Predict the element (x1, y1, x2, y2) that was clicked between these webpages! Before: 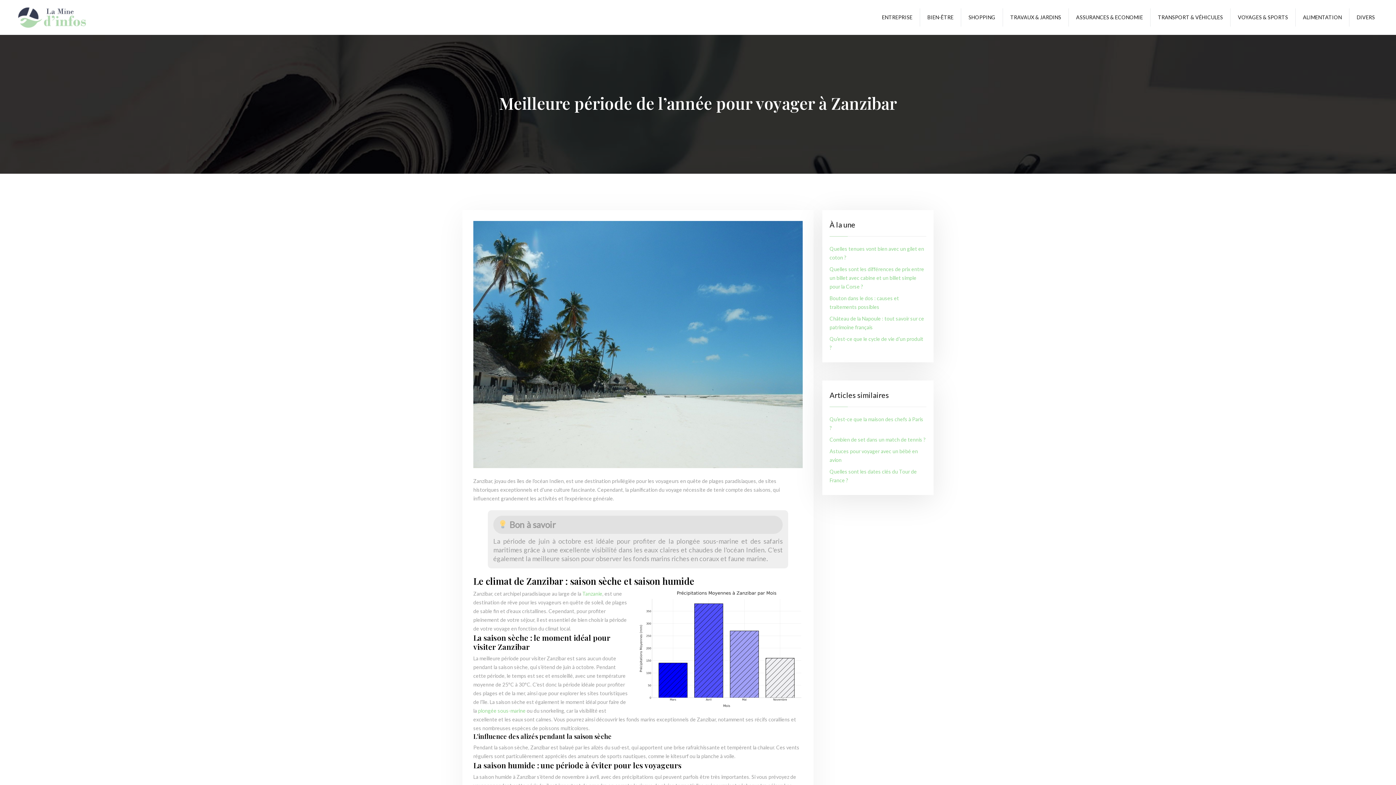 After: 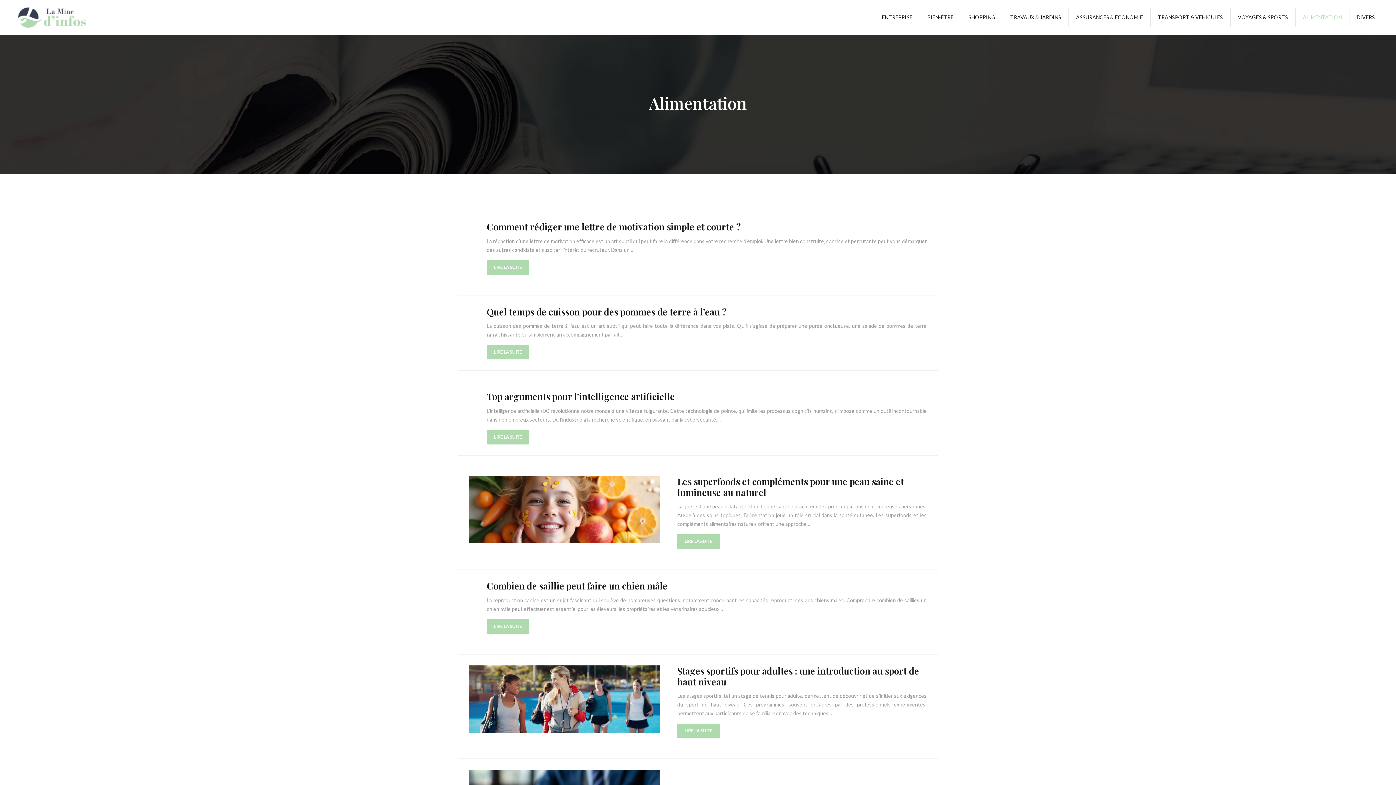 Action: label: ALIMENTATION bbox: (1299, 8, 1345, 26)